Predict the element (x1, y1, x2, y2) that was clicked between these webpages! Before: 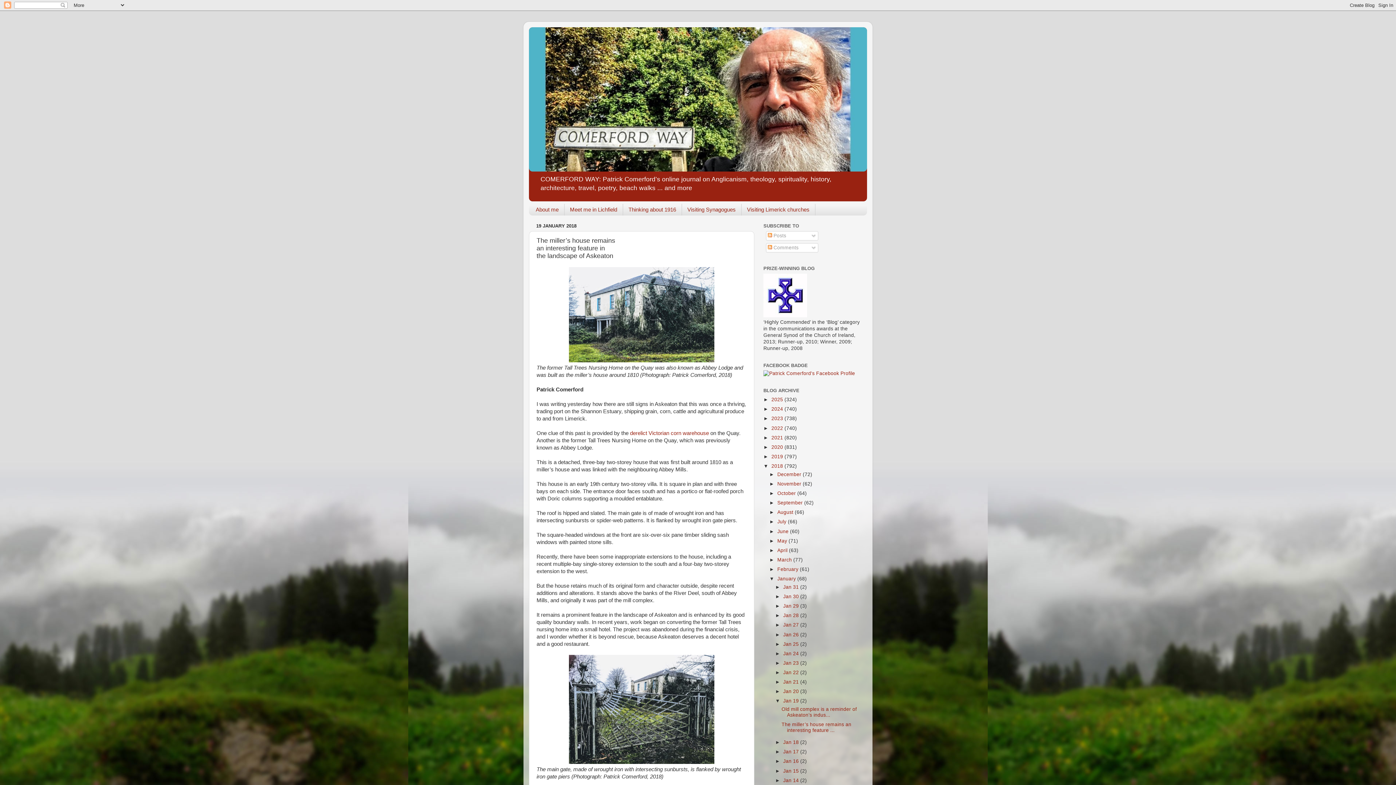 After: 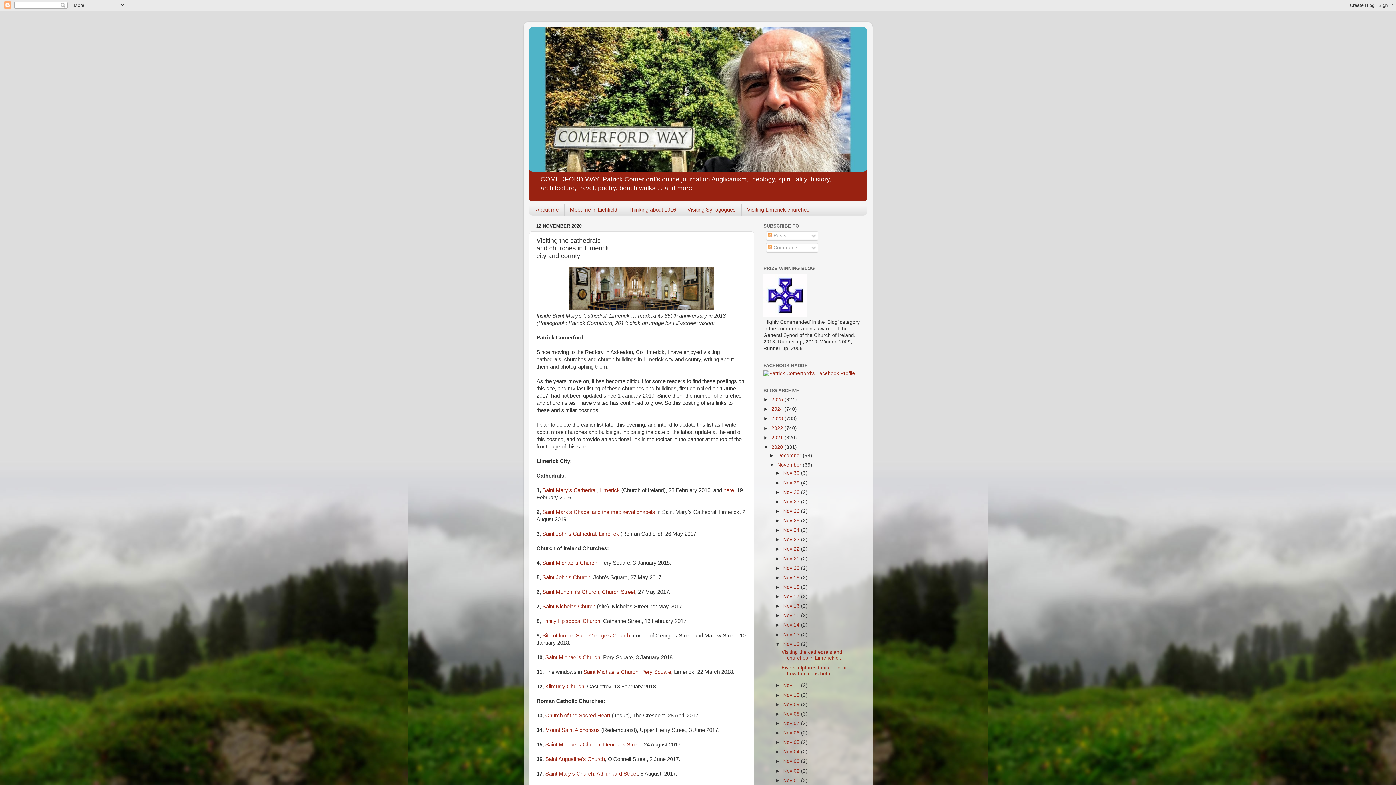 Action: label: Visiting Limerick churches bbox: (741, 203, 815, 215)